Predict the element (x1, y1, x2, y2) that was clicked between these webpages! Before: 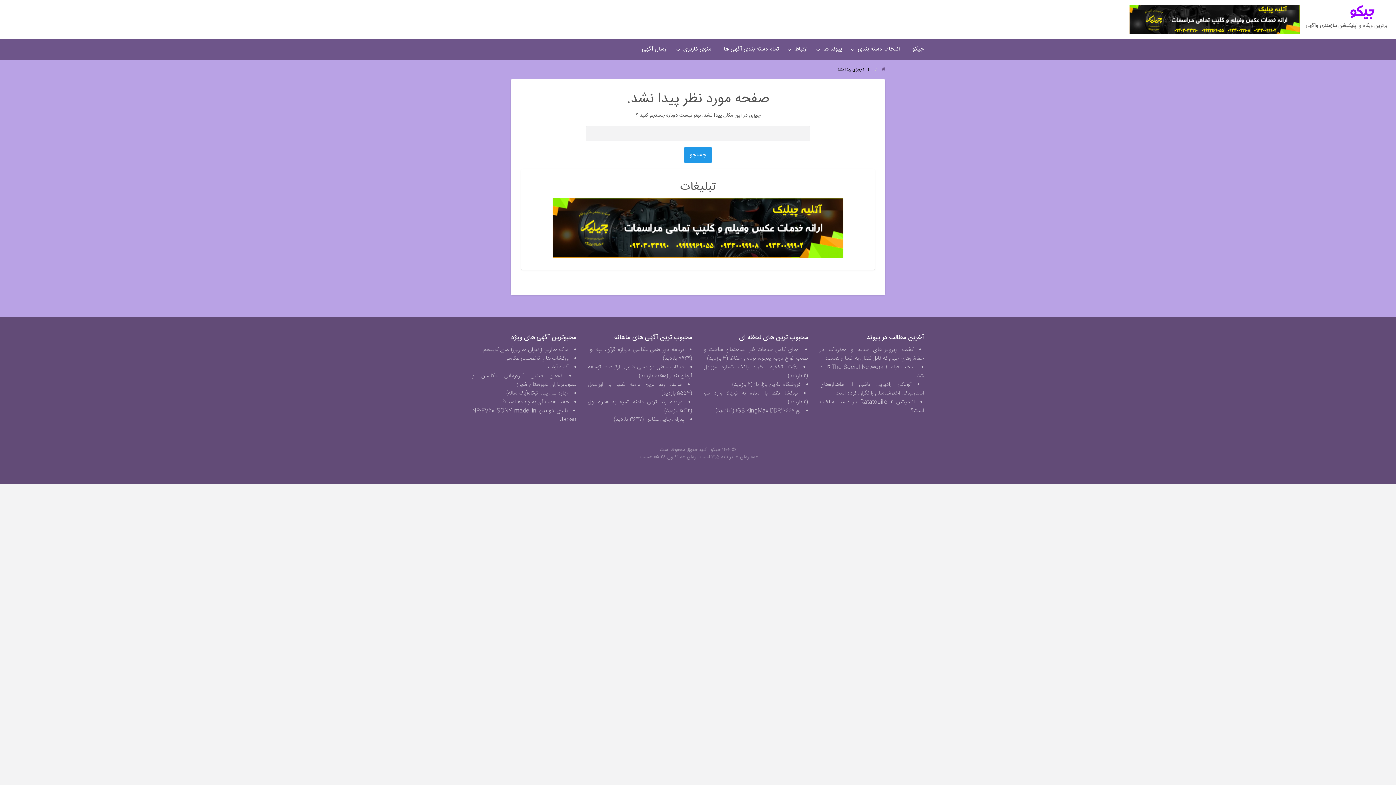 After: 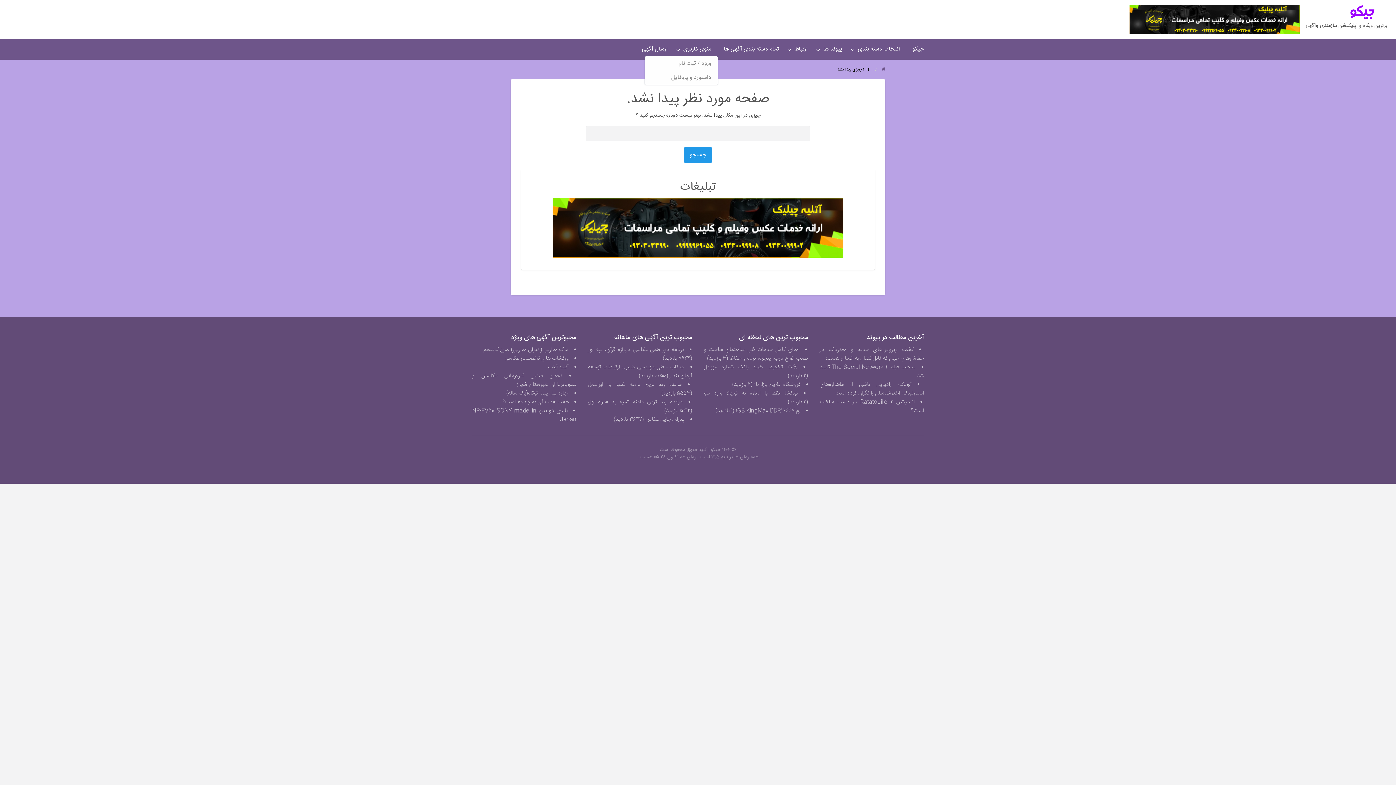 Action: bbox: (674, 42, 717, 56) label: منوی کاربری